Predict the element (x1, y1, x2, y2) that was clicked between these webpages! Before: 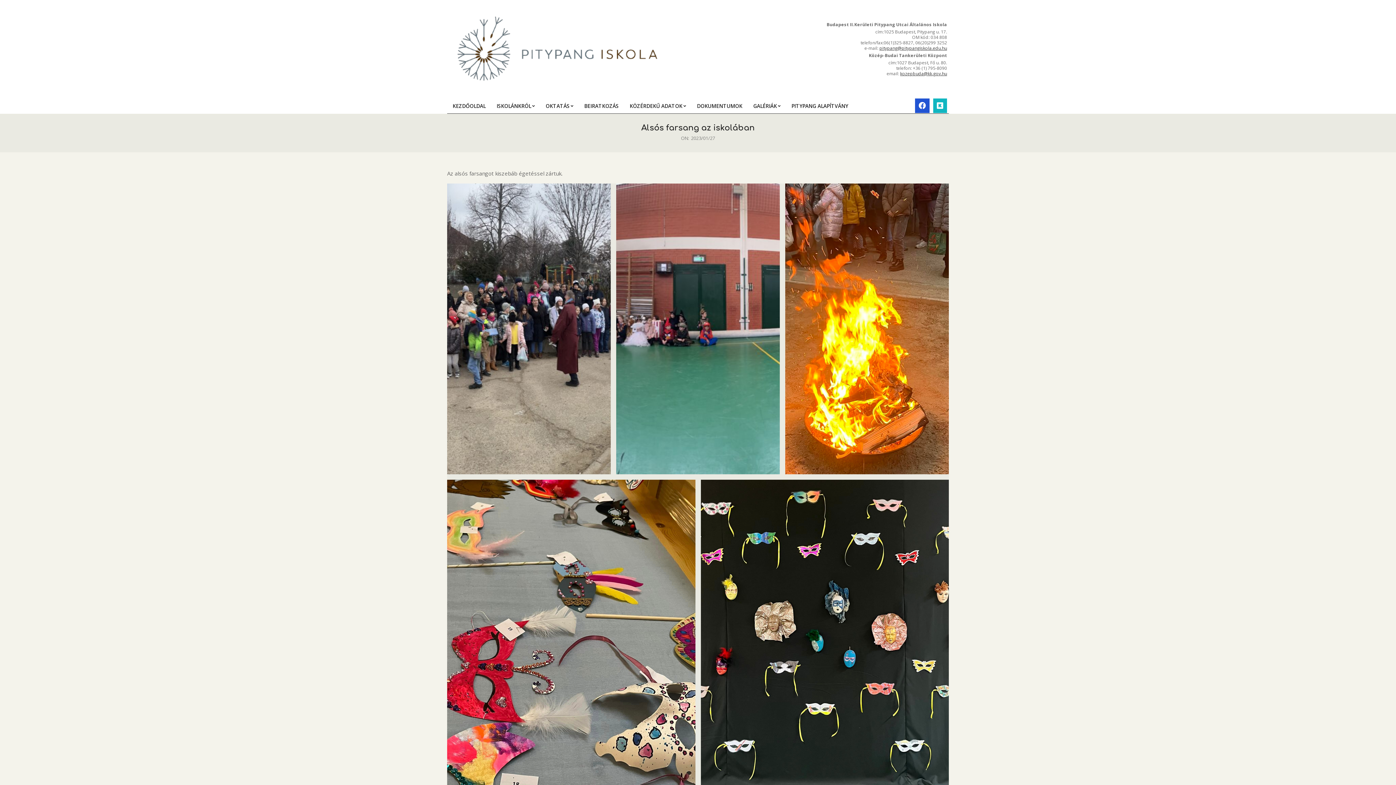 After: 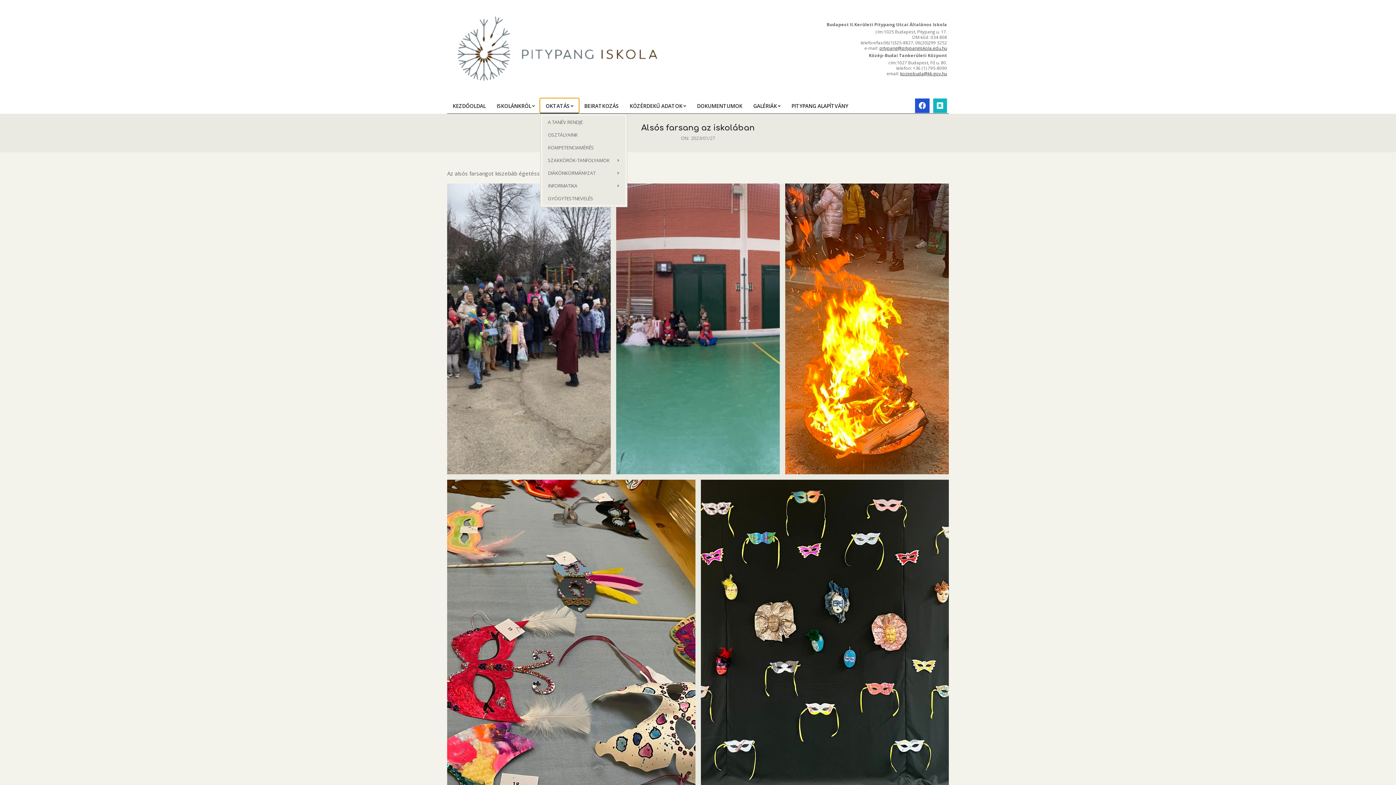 Action: label: OKTATÁS bbox: (540, 98, 578, 113)